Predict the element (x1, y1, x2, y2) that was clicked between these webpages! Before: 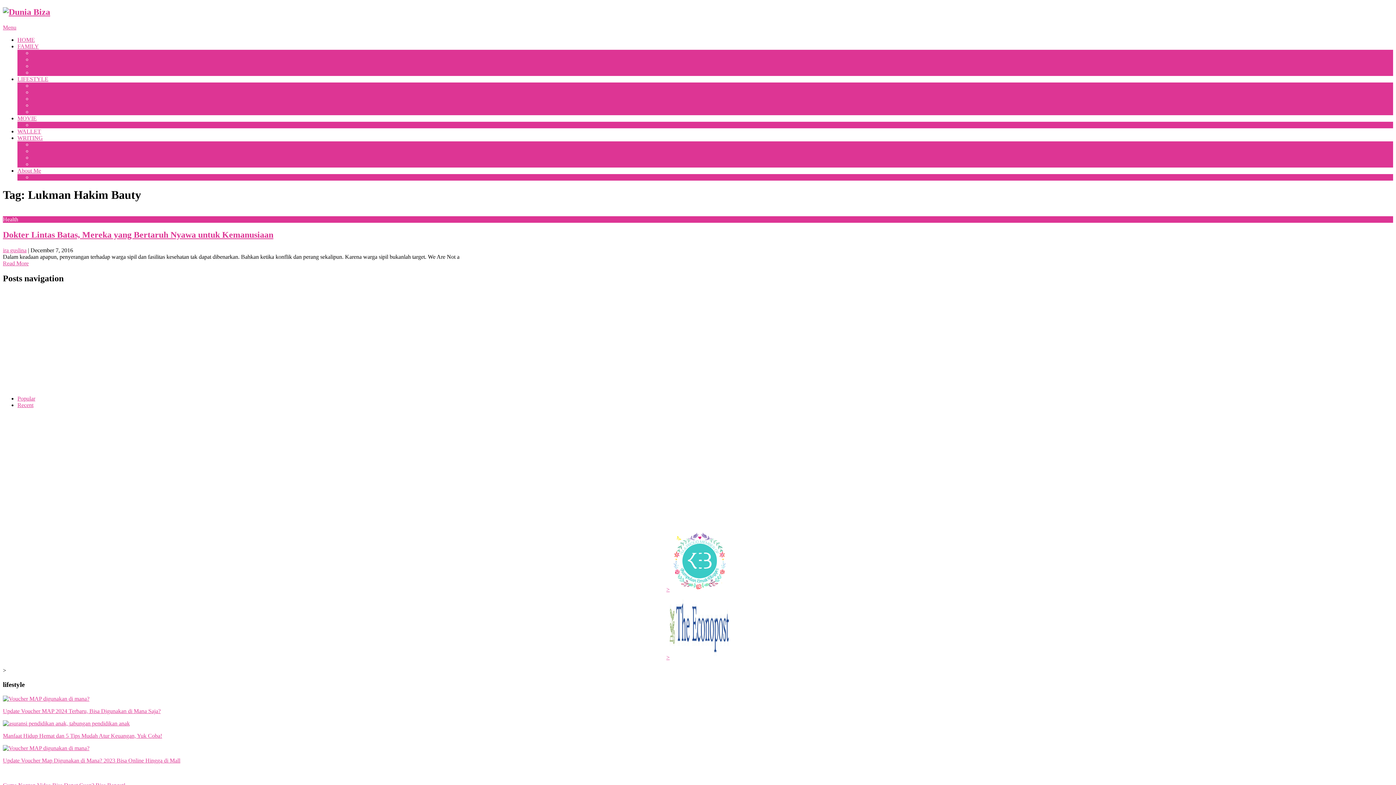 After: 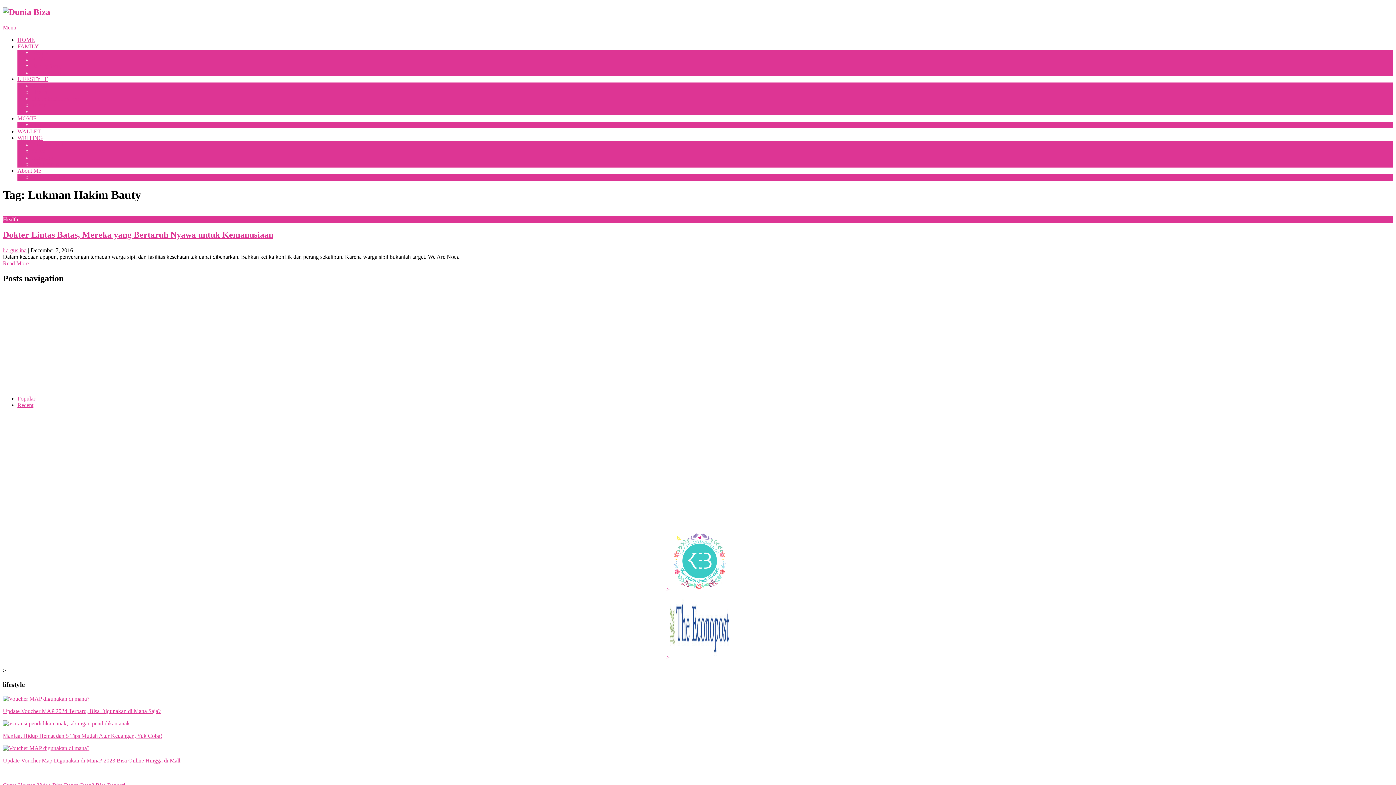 Action: label: 
> bbox: (666, 654, 729, 660)